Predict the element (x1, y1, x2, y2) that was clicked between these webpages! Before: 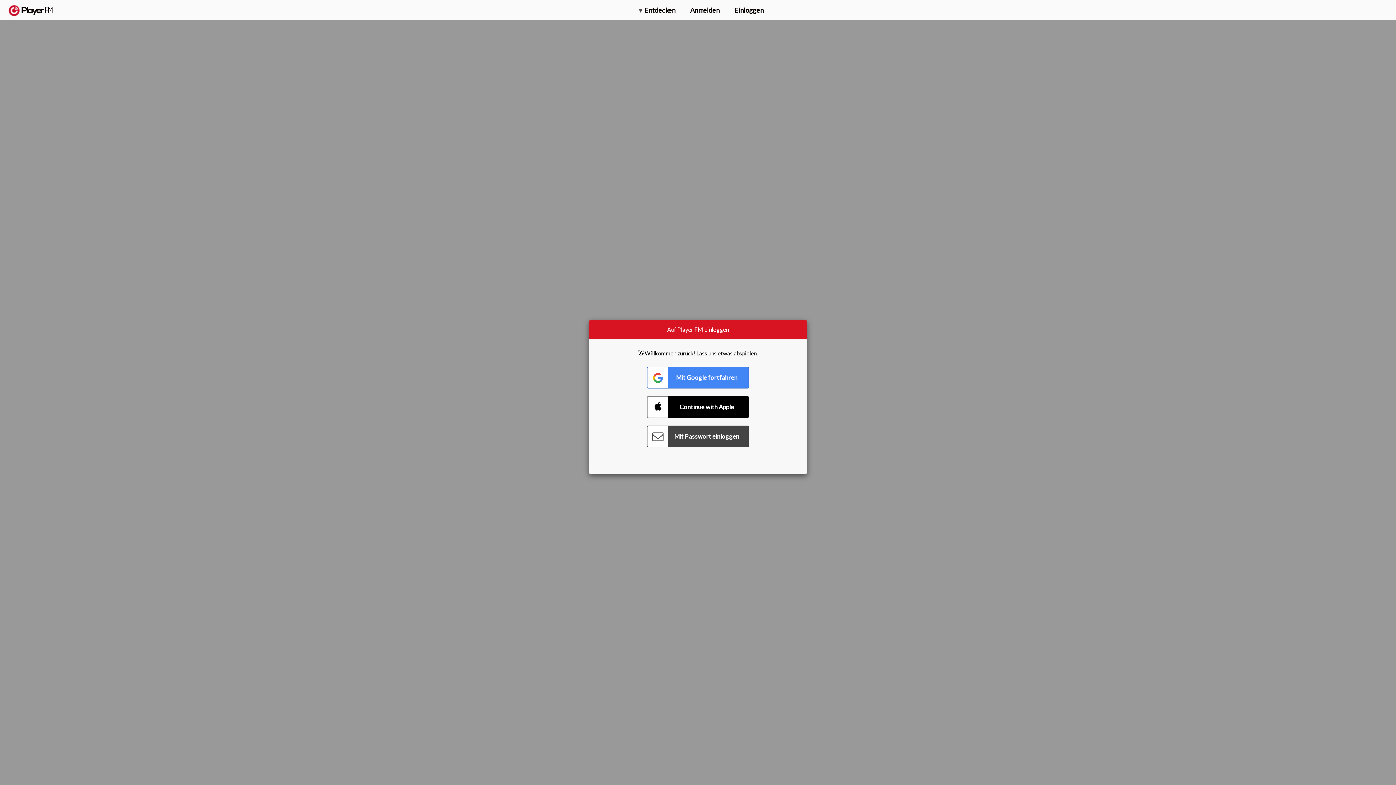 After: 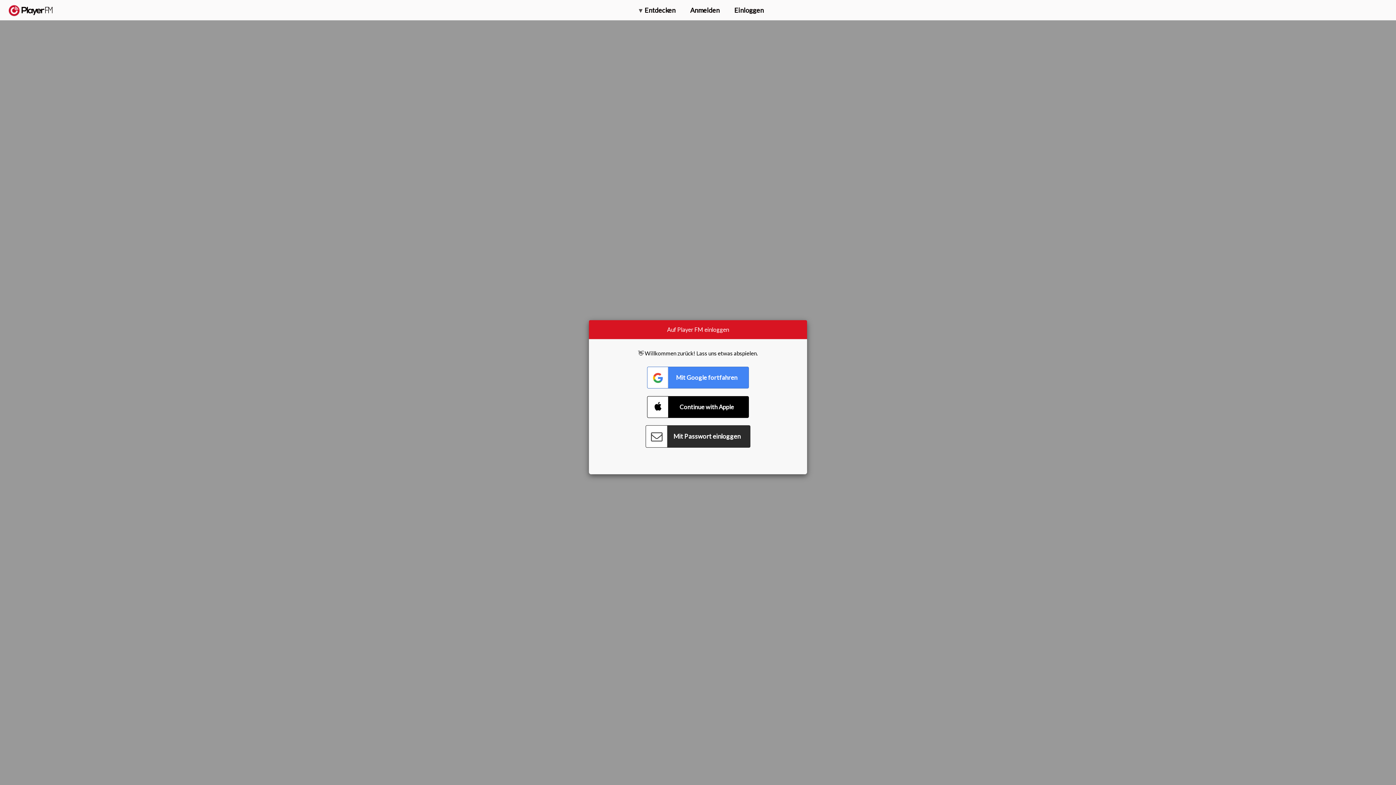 Action: bbox: (647, 425, 749, 447) label: Connect with Password